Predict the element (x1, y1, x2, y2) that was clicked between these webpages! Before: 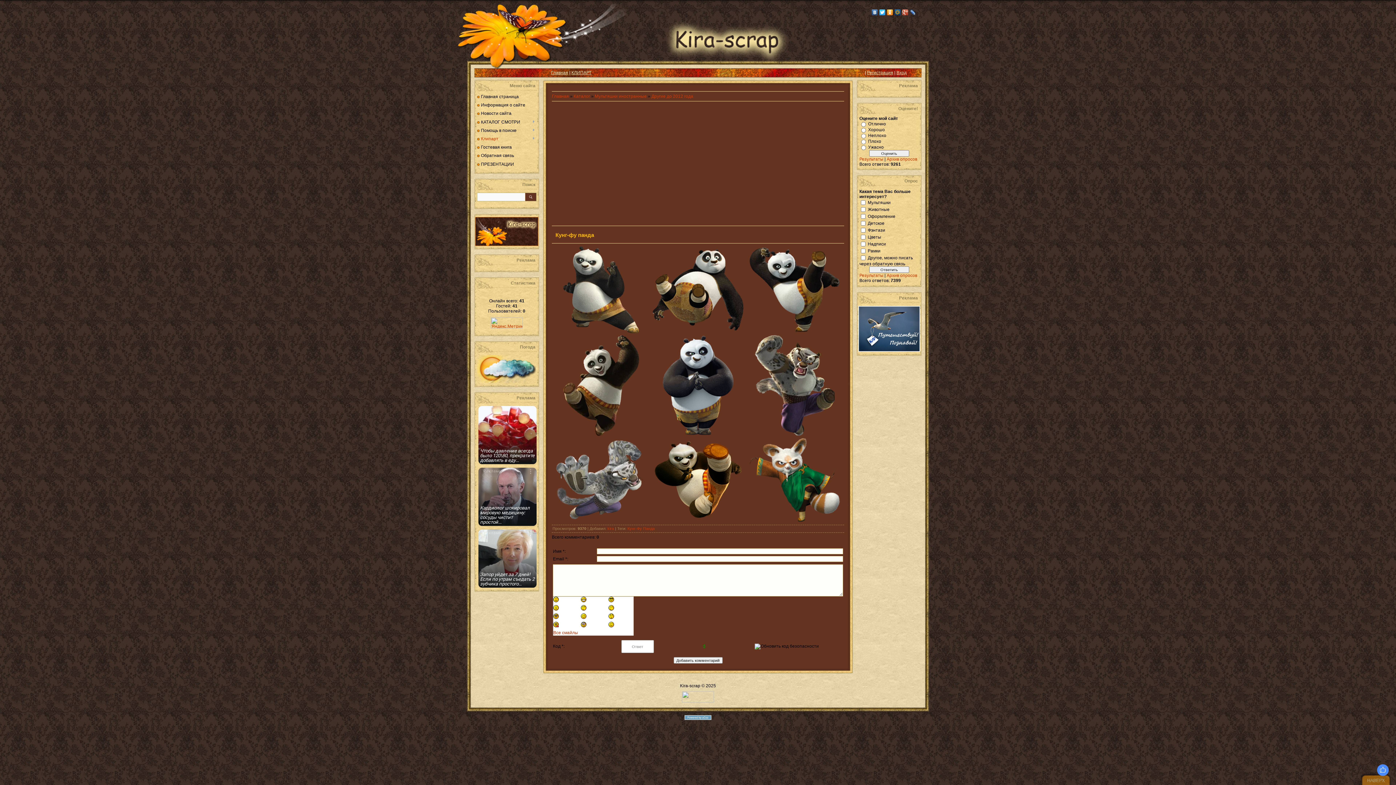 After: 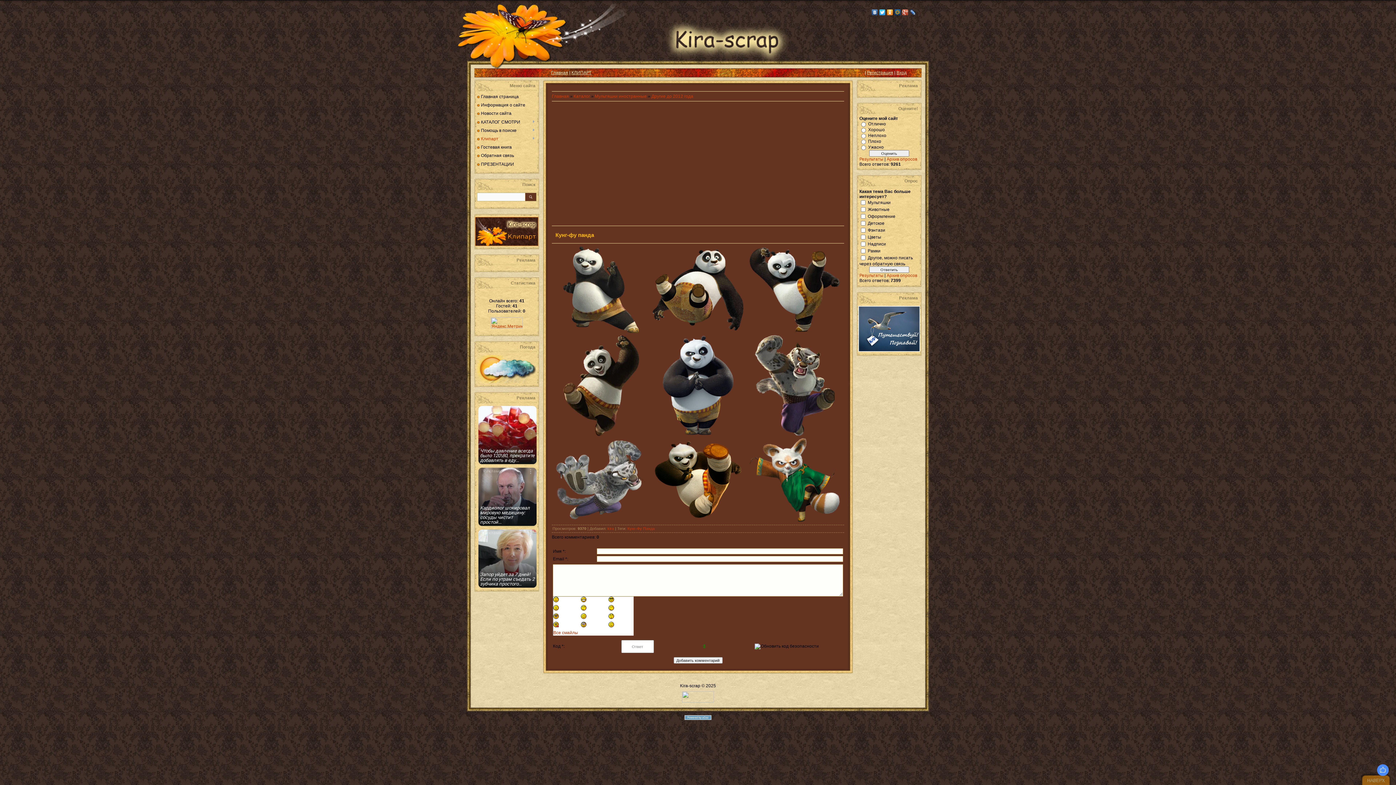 Action: bbox: (878, 7, 886, 17)